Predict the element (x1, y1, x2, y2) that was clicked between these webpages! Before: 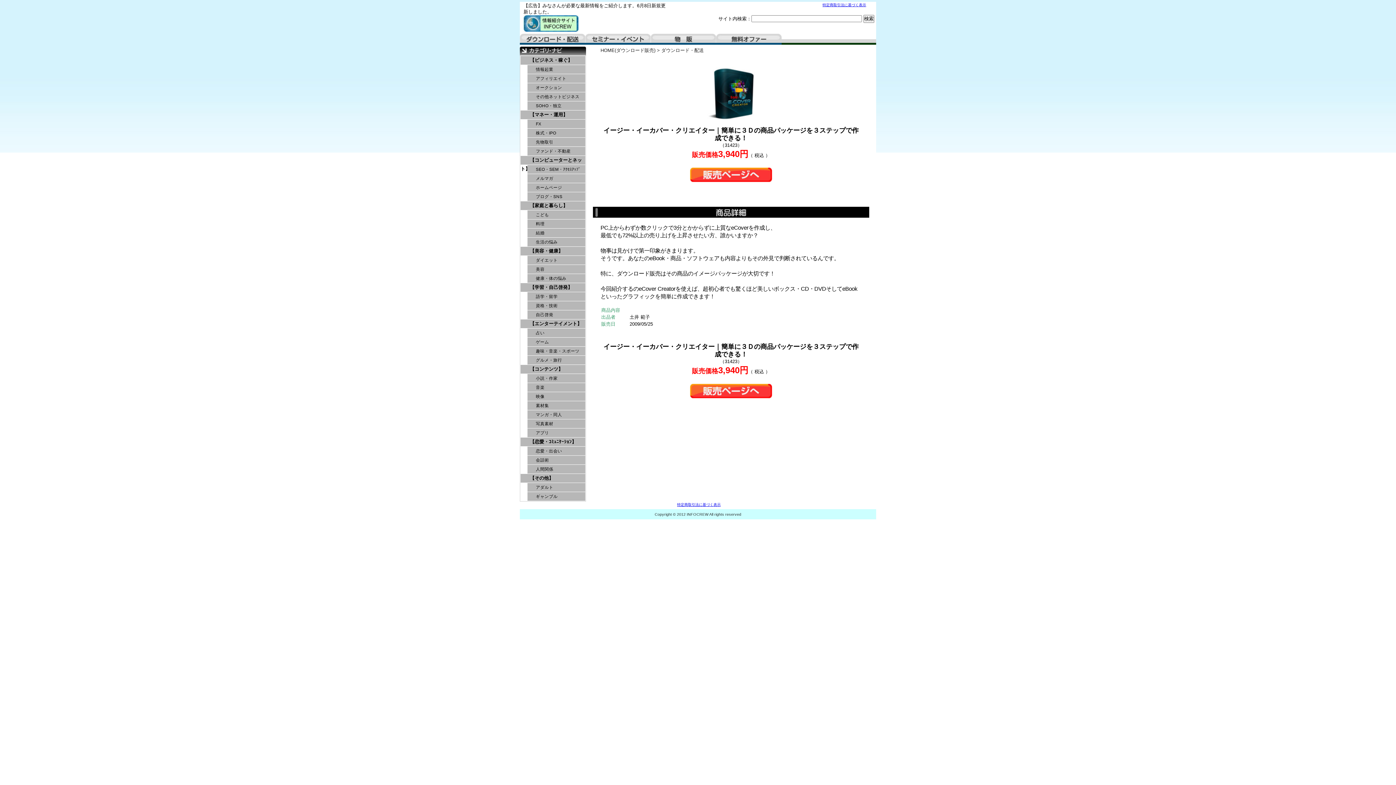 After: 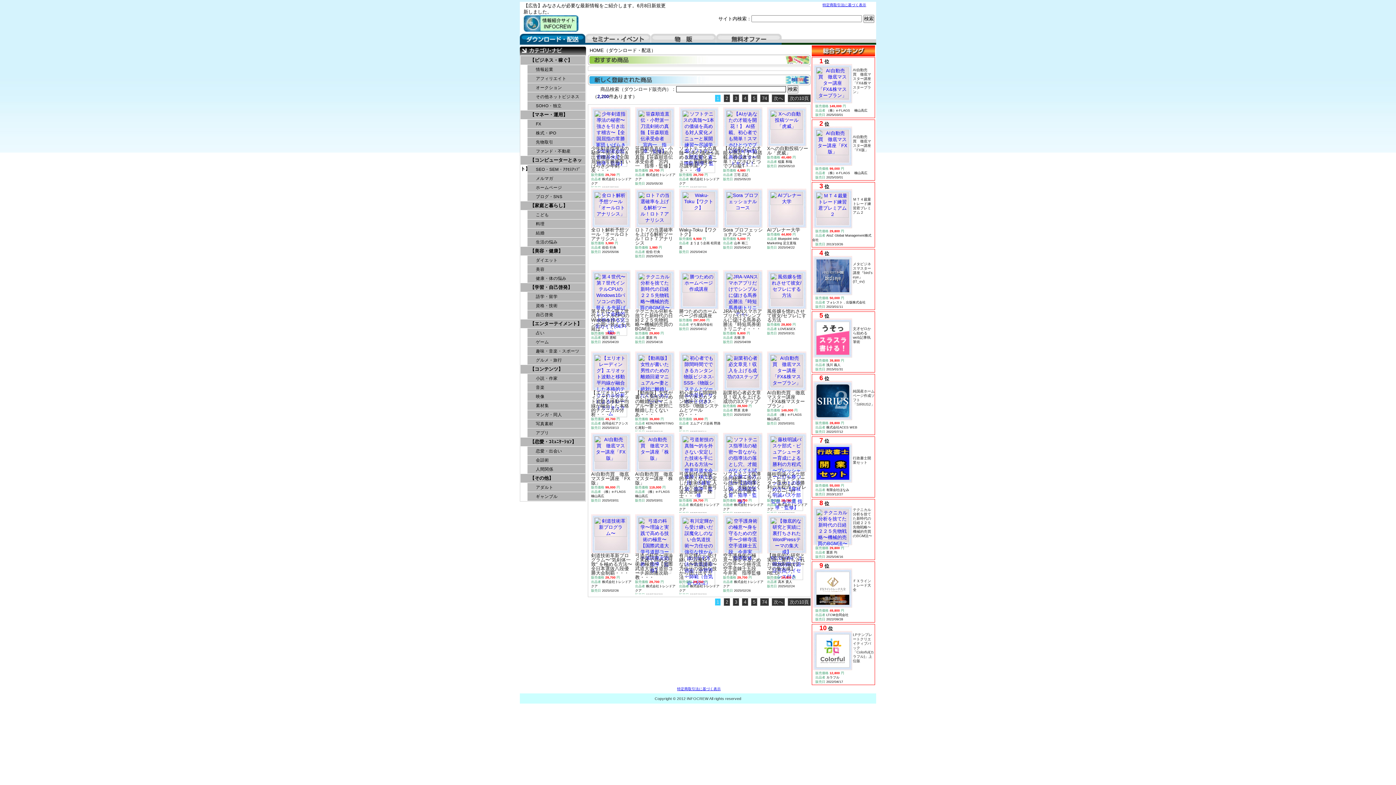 Action: bbox: (600, 47, 655, 52) label: HOME(ダウンロード販売)